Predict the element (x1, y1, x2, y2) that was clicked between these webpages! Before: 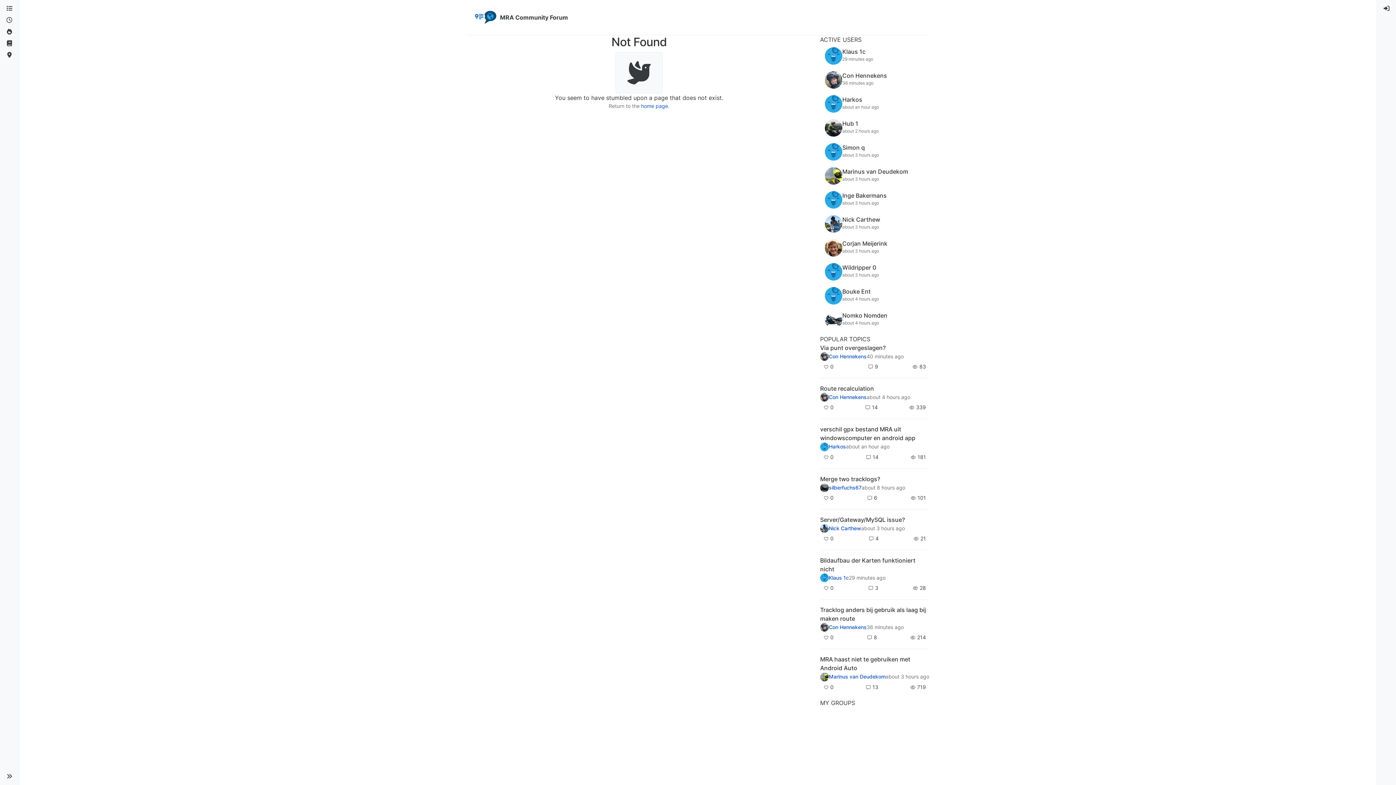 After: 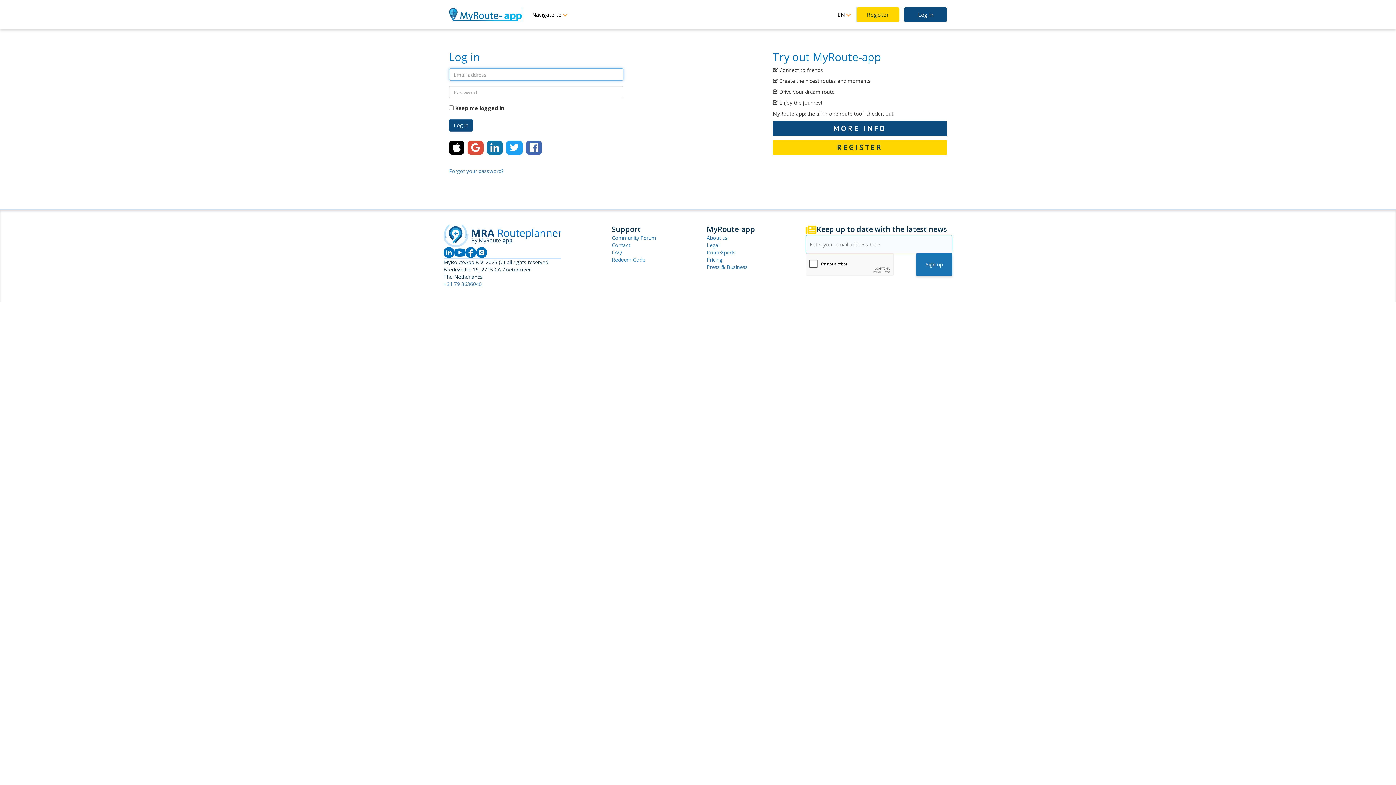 Action: bbox: (820, 393, 829, 401)